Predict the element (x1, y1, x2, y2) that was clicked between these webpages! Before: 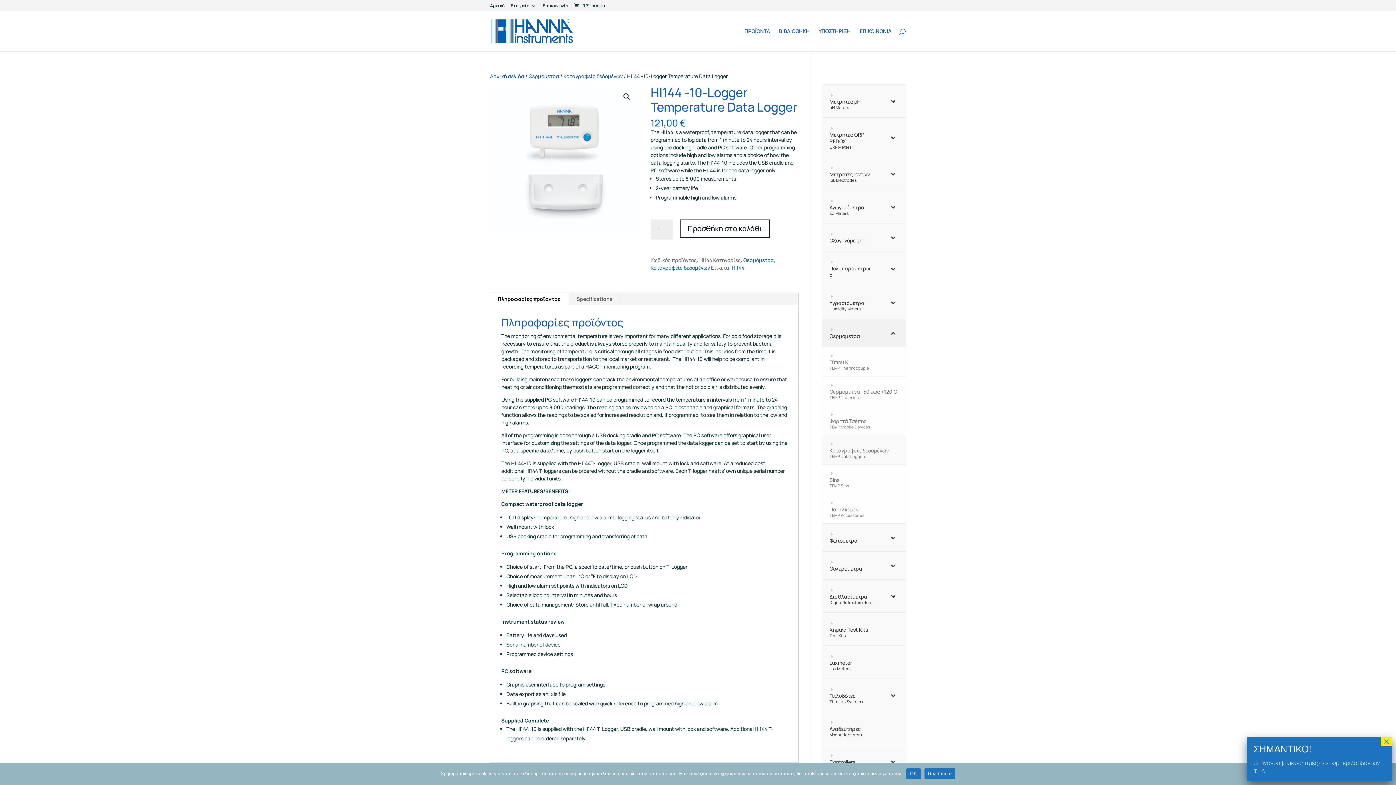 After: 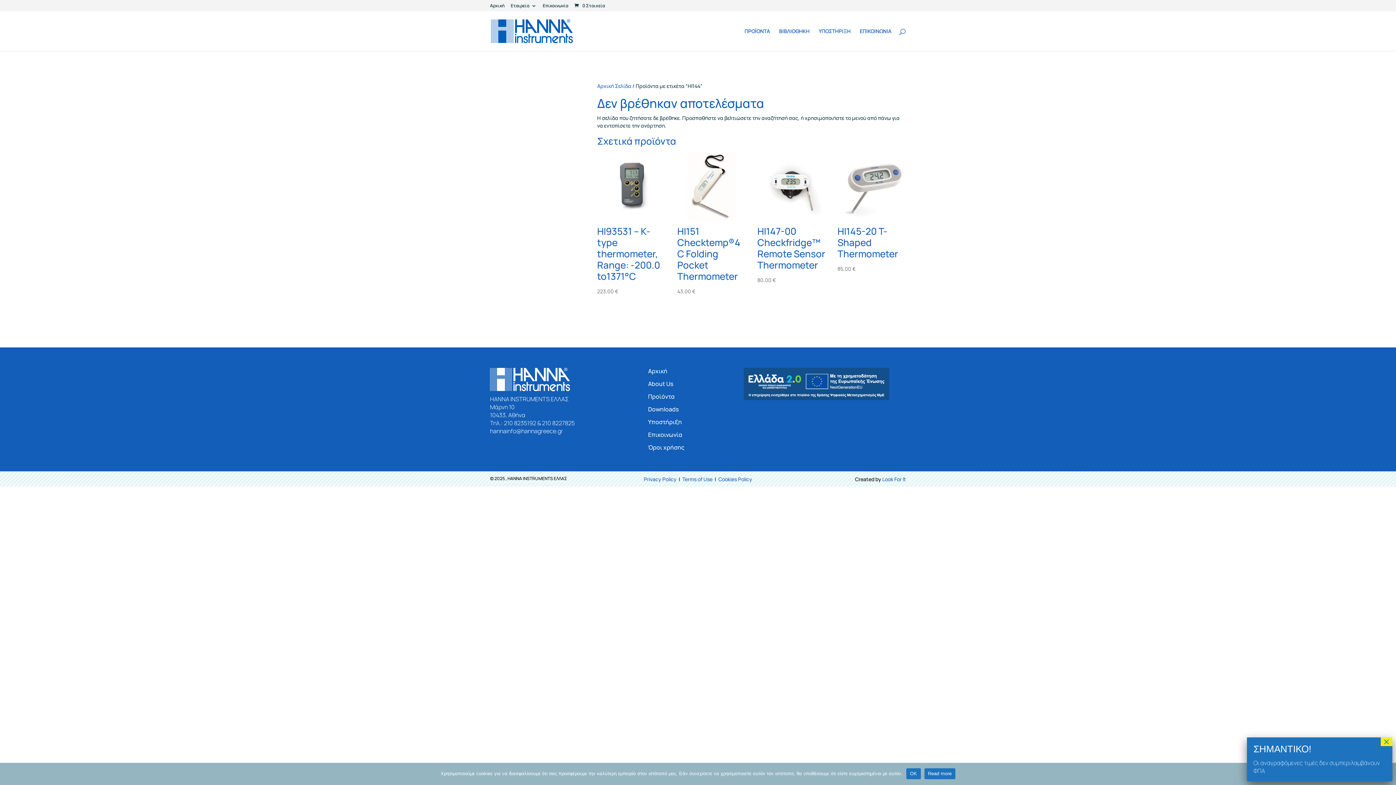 Action: bbox: (731, 264, 744, 271) label: HI144